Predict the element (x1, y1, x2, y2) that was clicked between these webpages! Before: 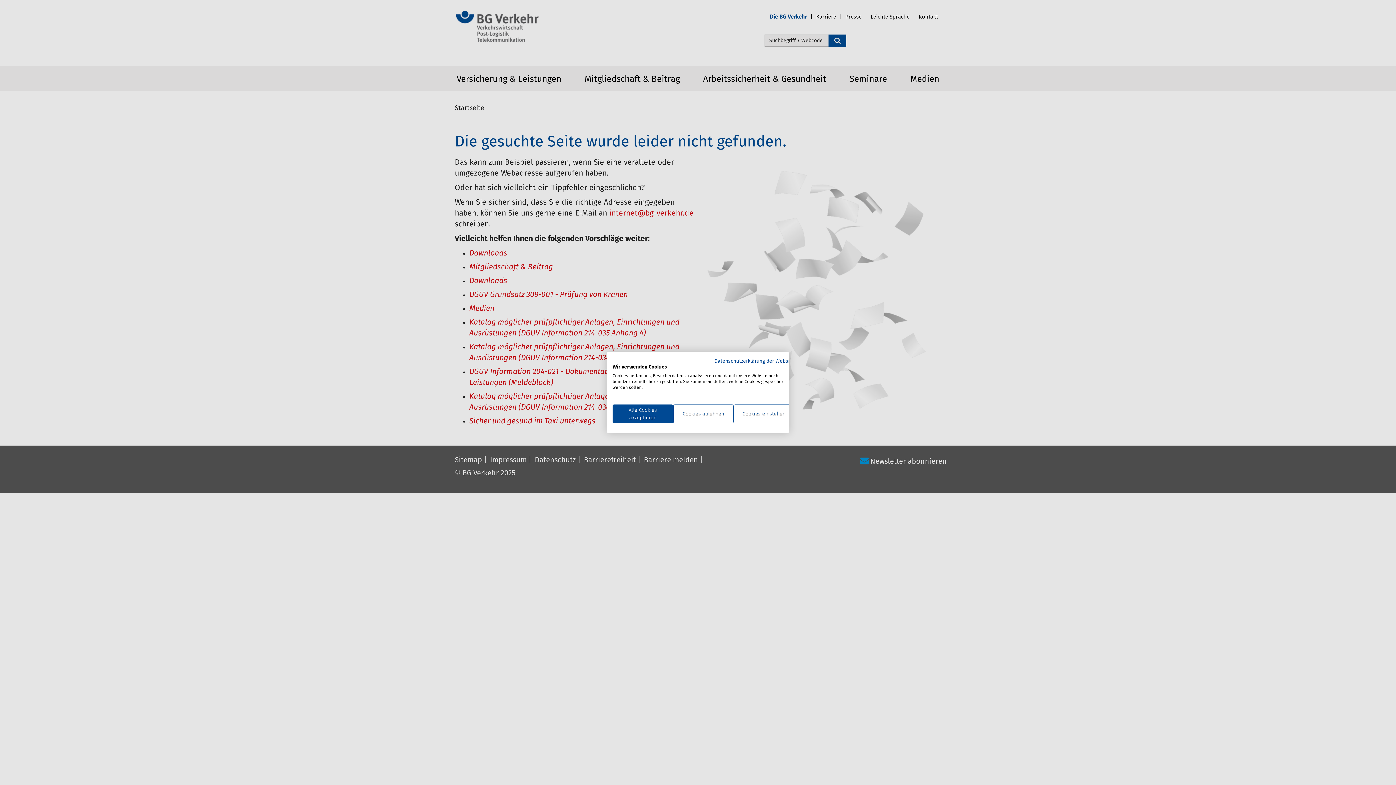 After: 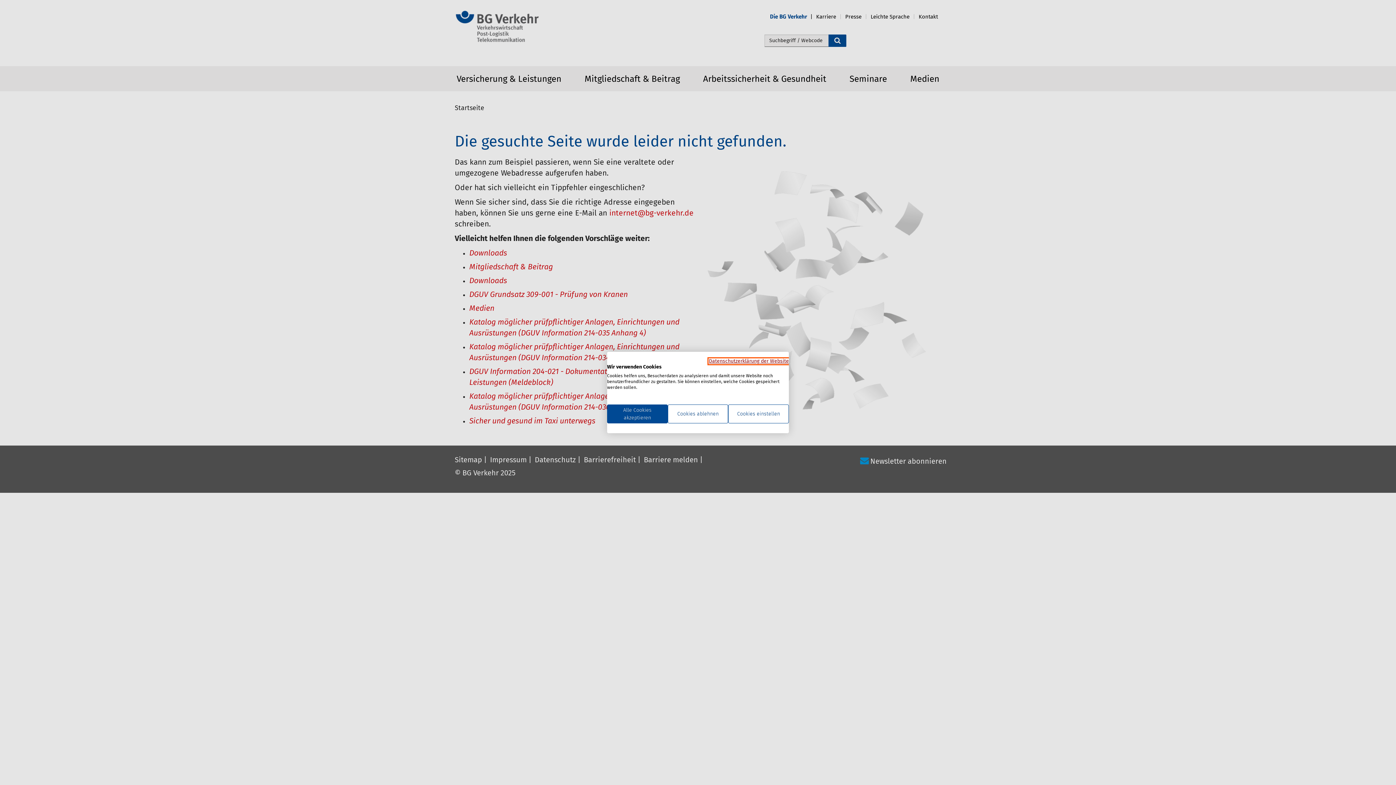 Action: label: Datenschutzrichtlinie. Externer Link. Wird in einer neuen Registerkarte oder einem neuen Fenster geöffnet. bbox: (714, 358, 794, 364)